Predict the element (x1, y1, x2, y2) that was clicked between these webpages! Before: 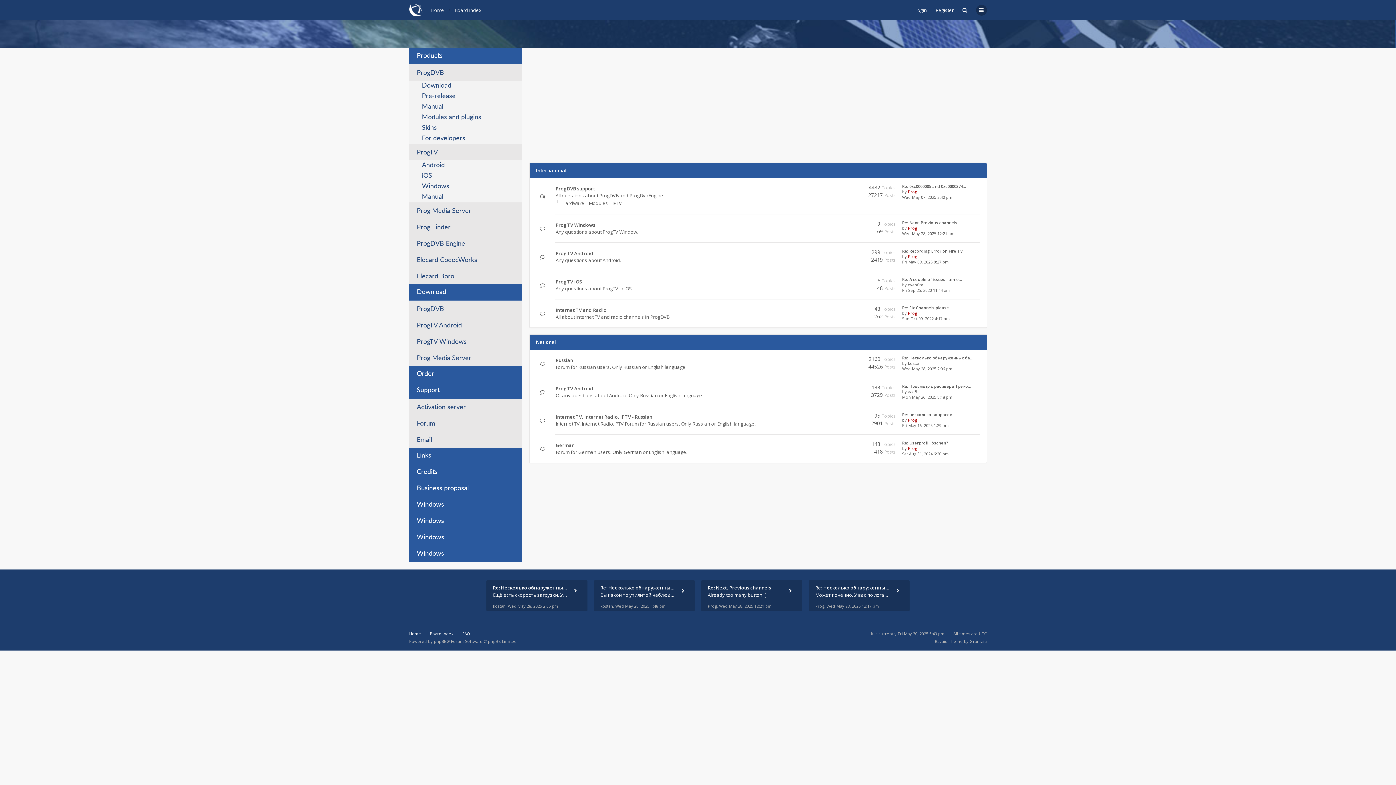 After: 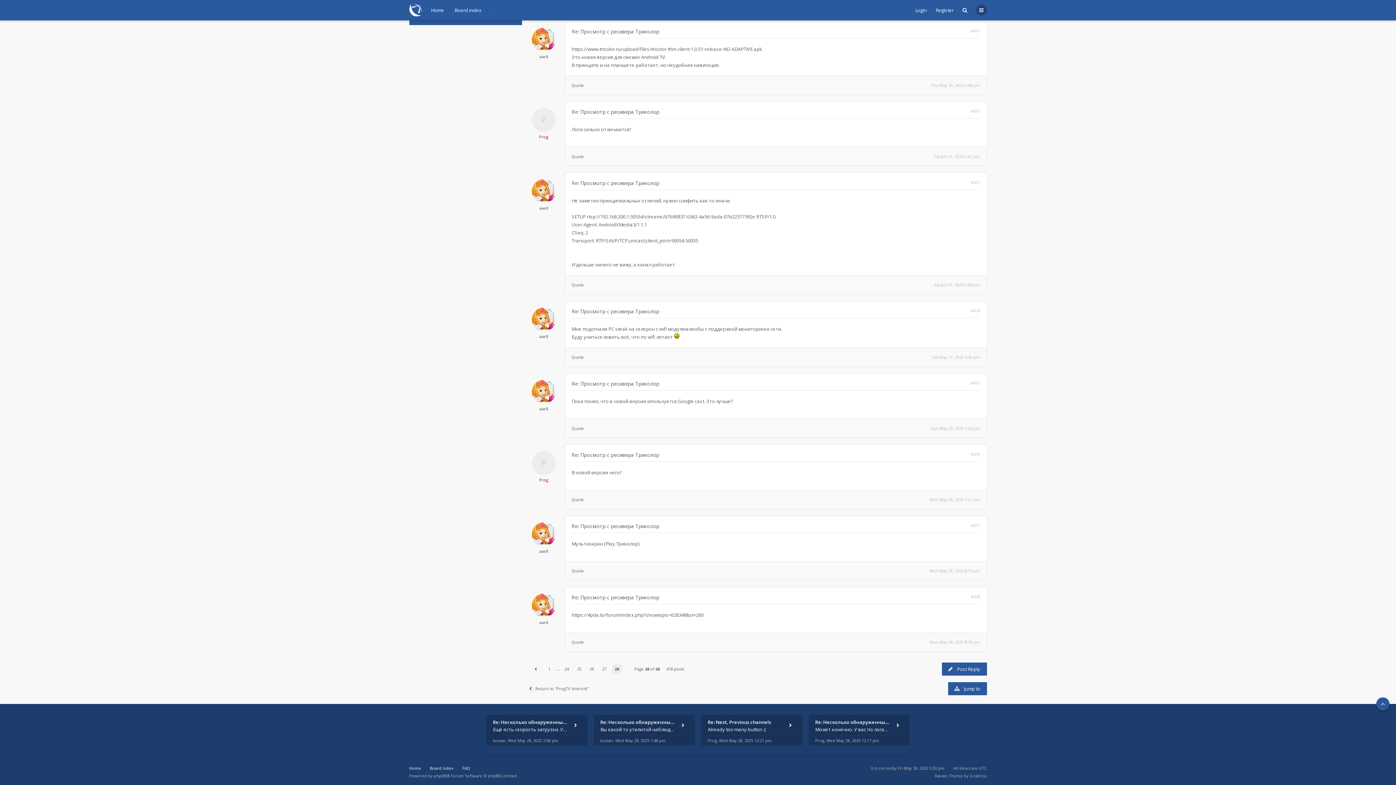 Action: bbox: (902, 394, 952, 400) label: Mon May 26, 2025 8:18 pm